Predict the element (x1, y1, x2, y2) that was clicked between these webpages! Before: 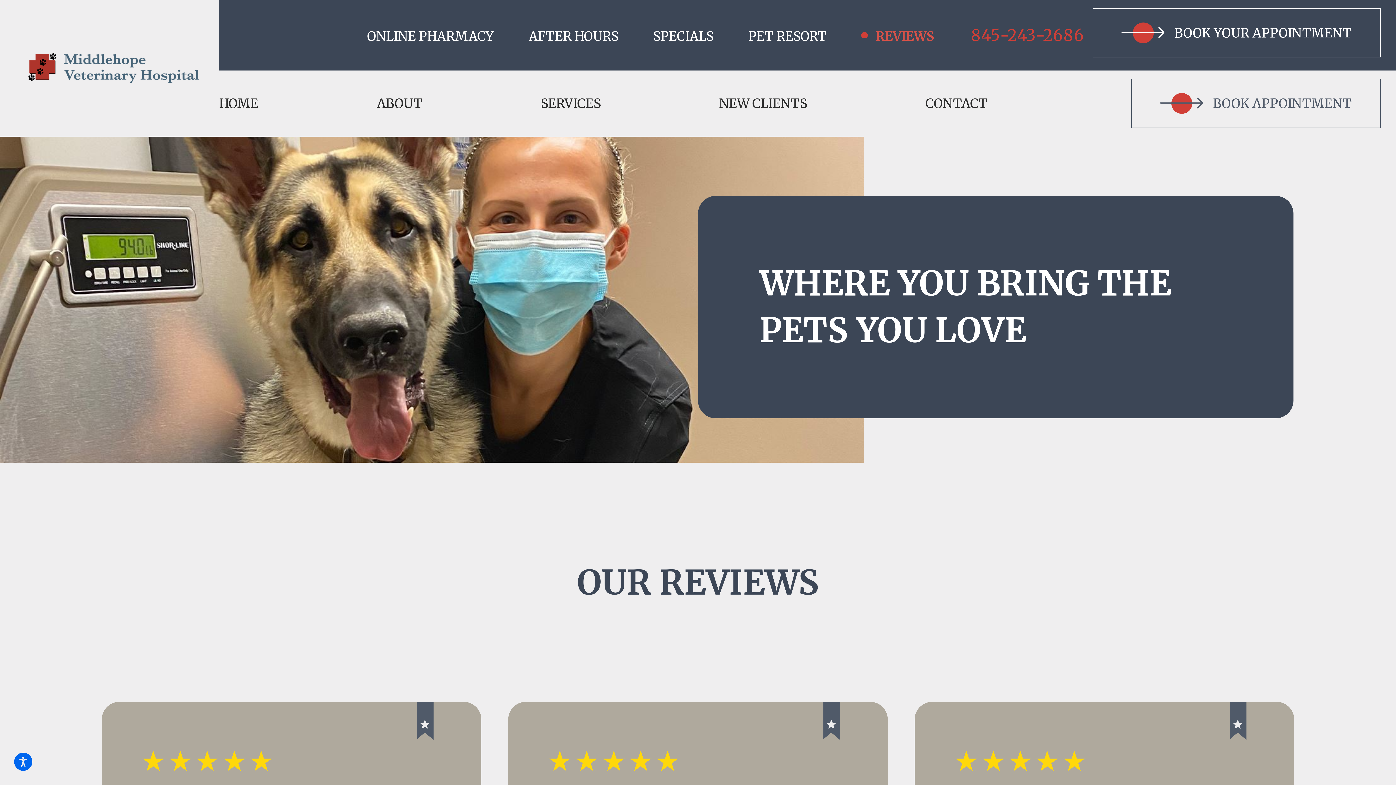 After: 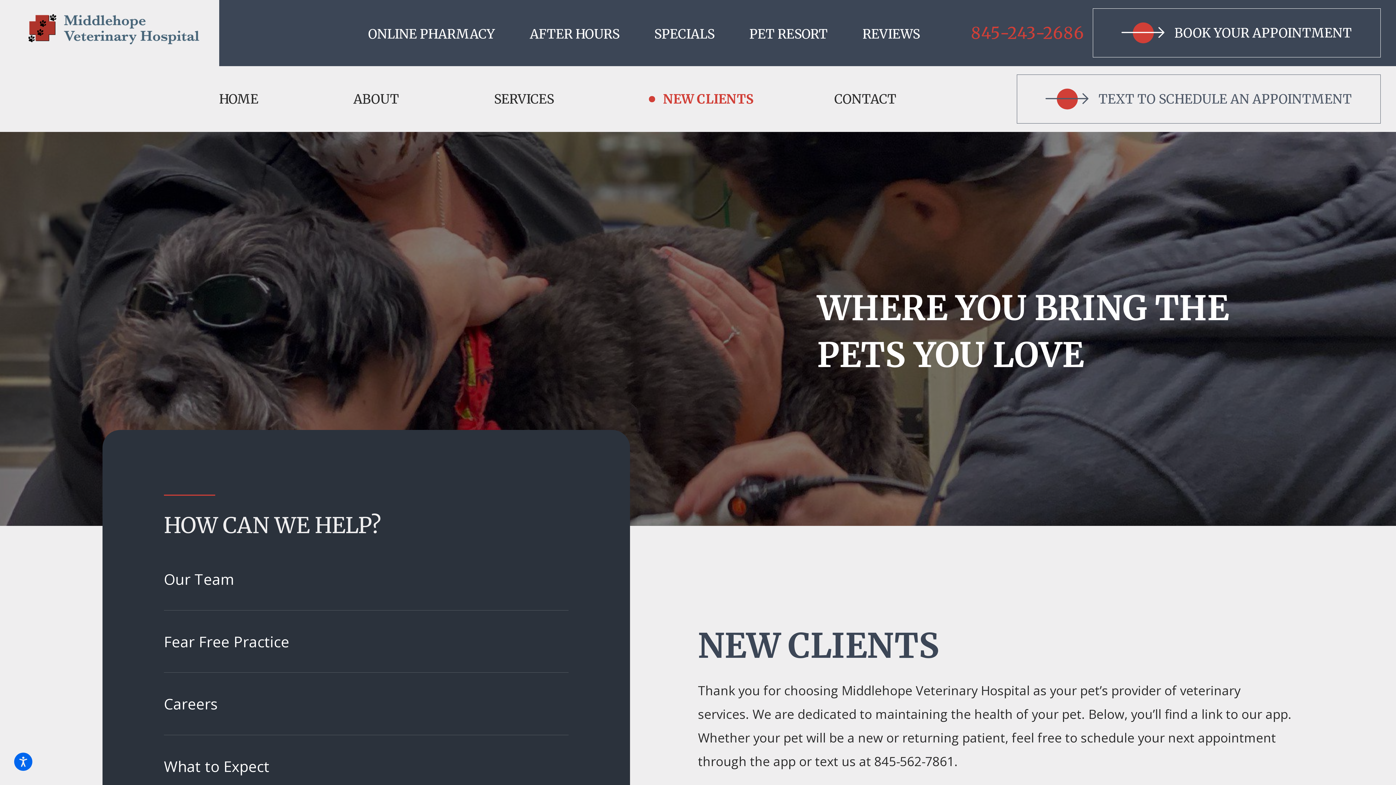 Action: label: NEW CLIENTS bbox: (705, 81, 900, 125)